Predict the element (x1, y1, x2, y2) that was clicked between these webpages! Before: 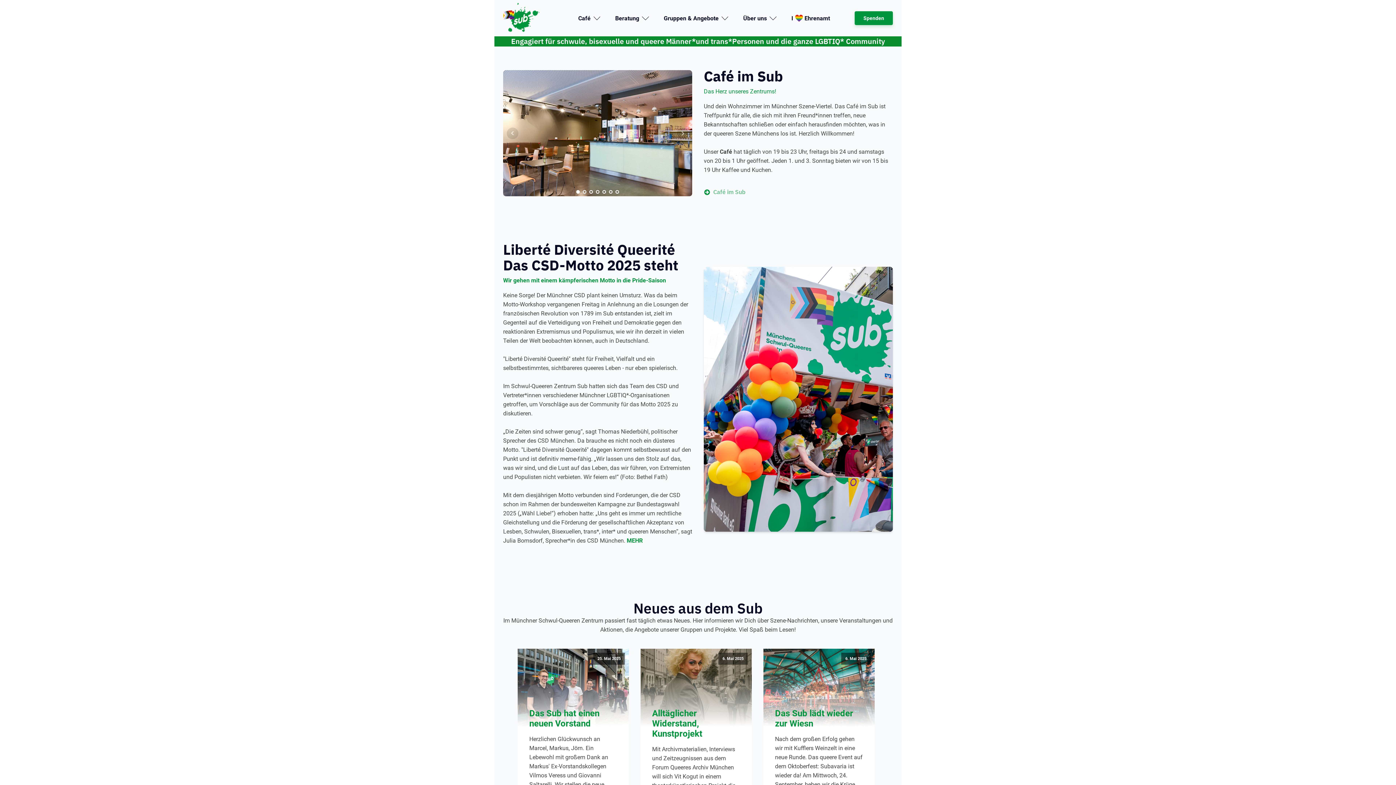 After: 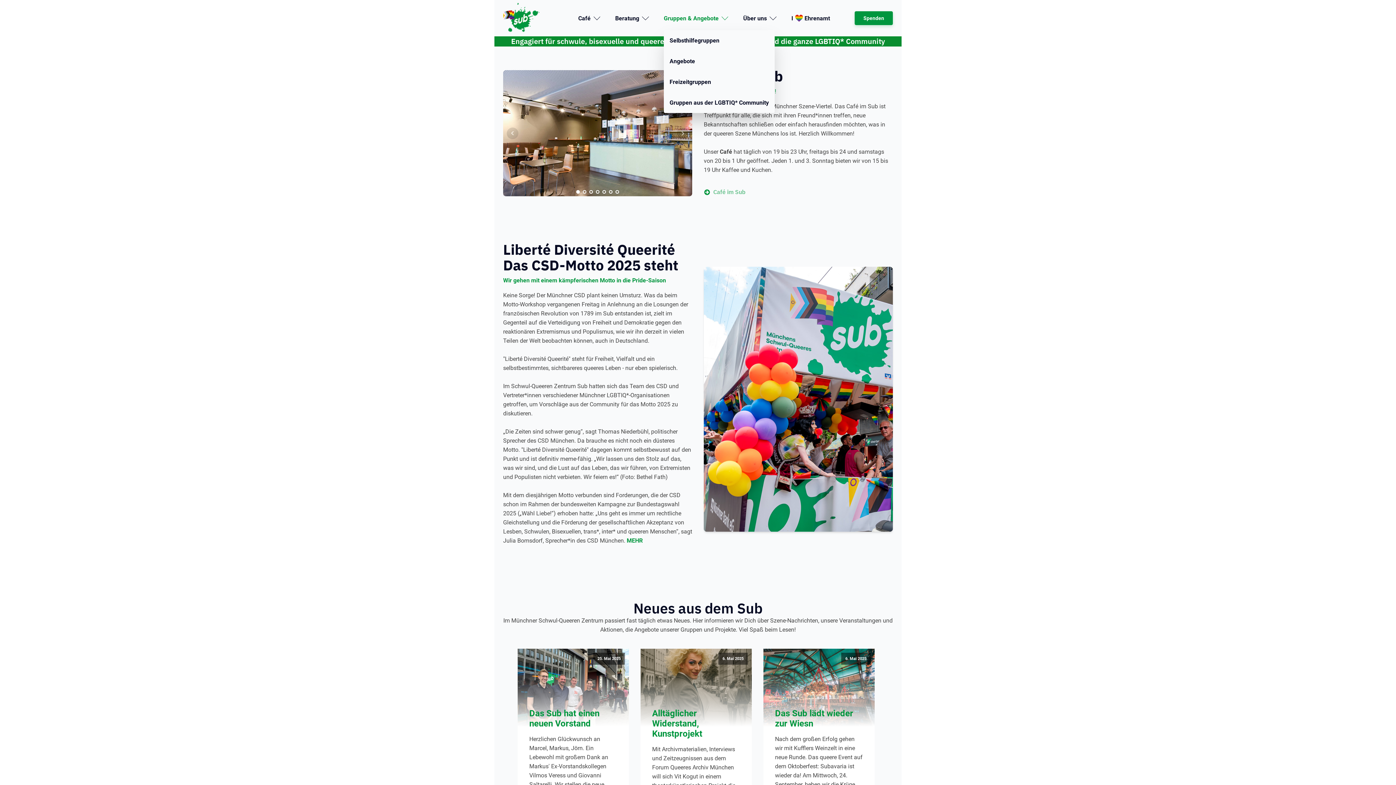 Action: label: Gruppen & Angebote bbox: (663, 6, 728, 30)